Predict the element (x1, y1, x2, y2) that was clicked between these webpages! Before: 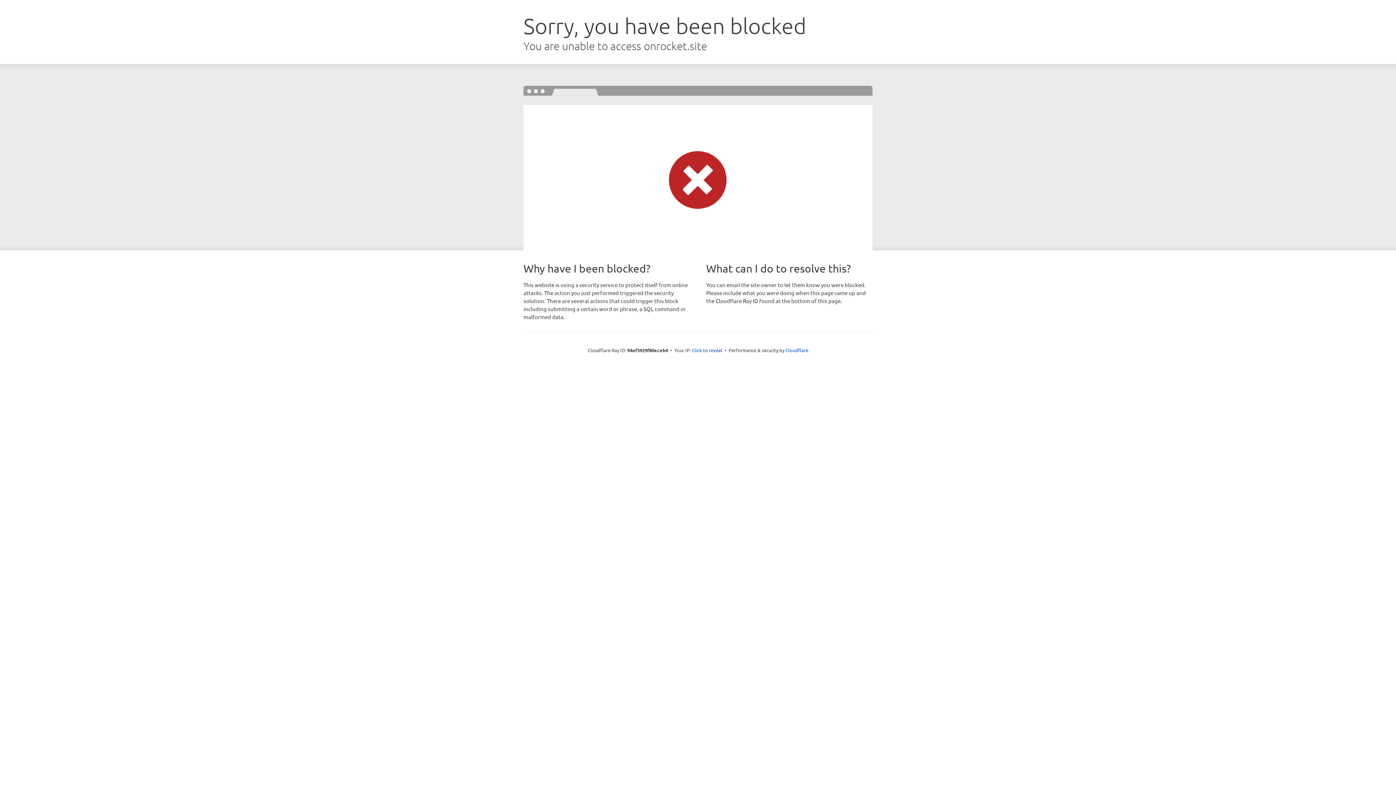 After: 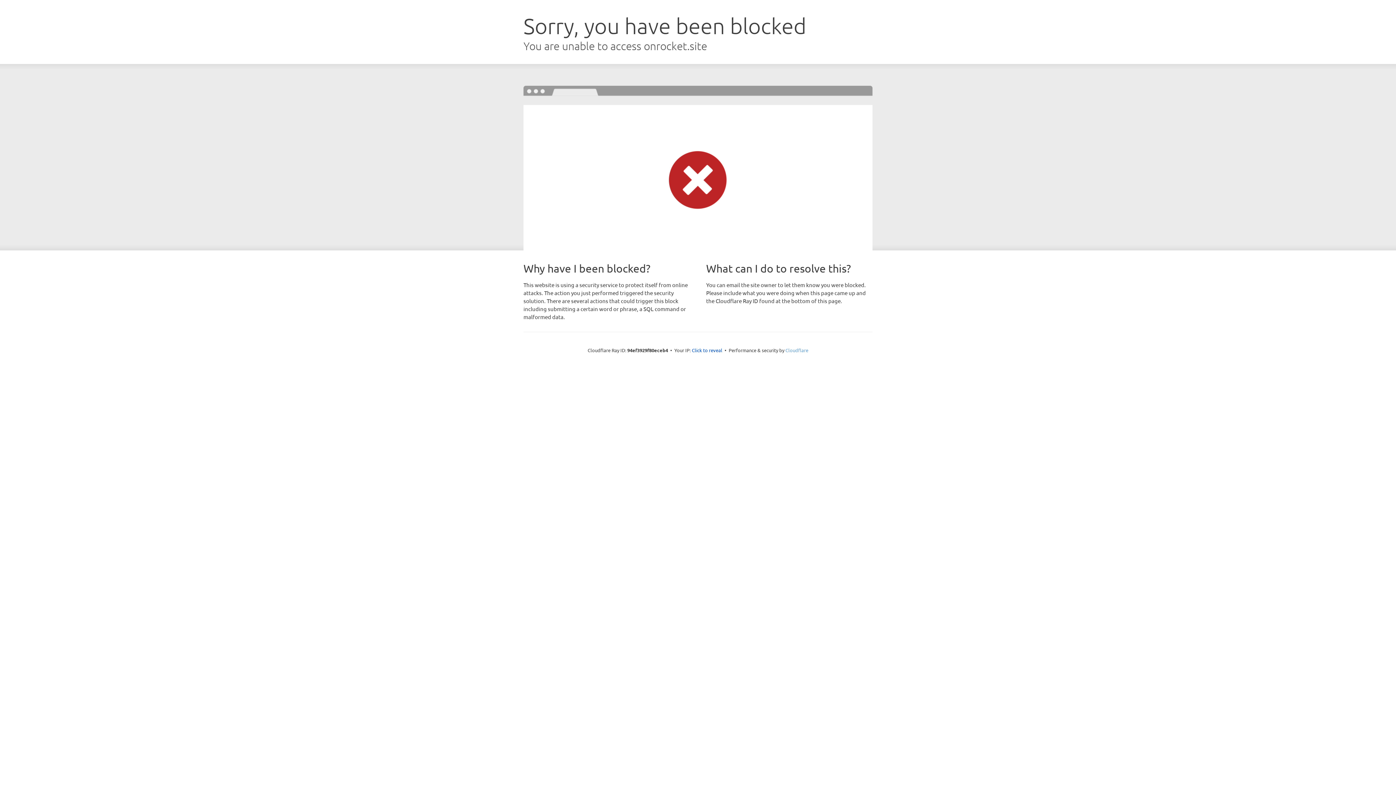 Action: bbox: (785, 347, 808, 353) label: Cloudflare